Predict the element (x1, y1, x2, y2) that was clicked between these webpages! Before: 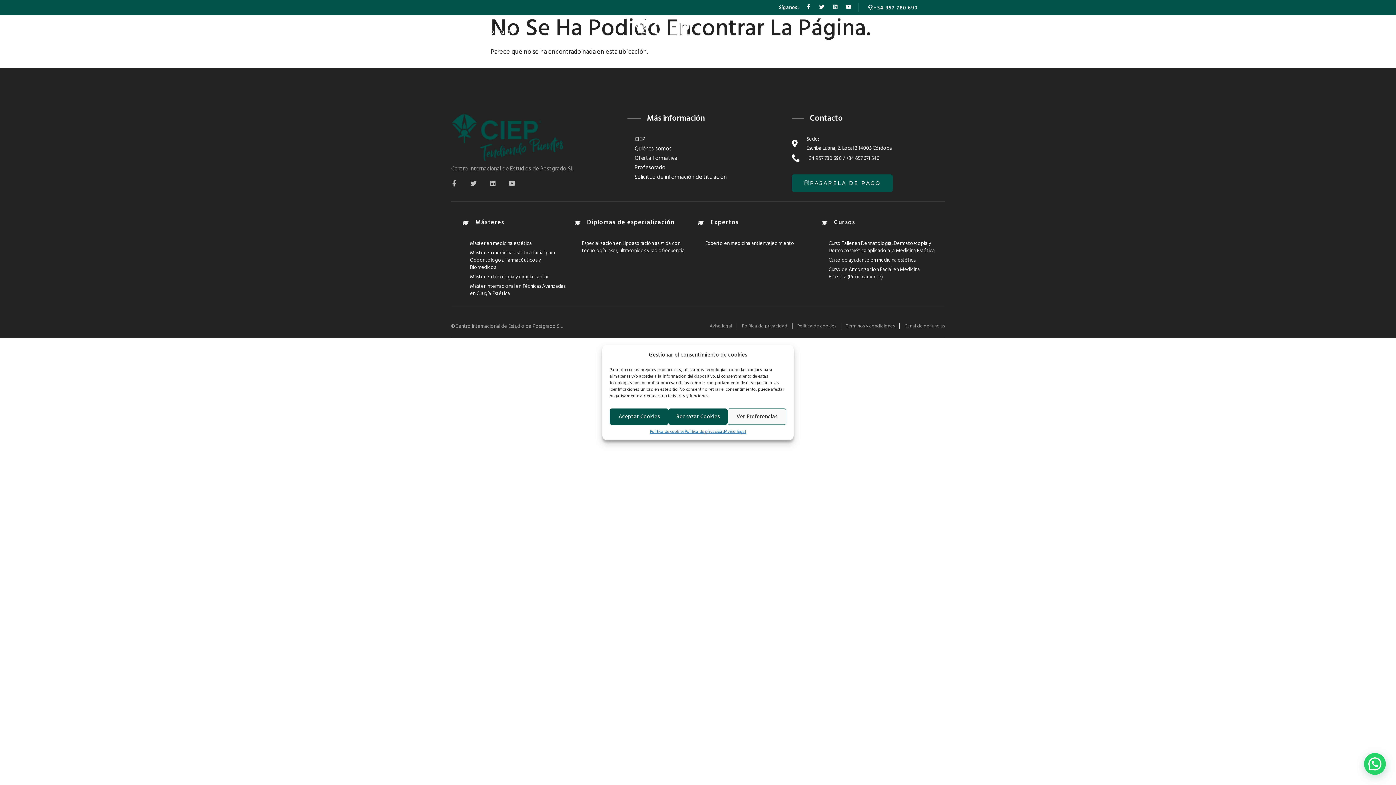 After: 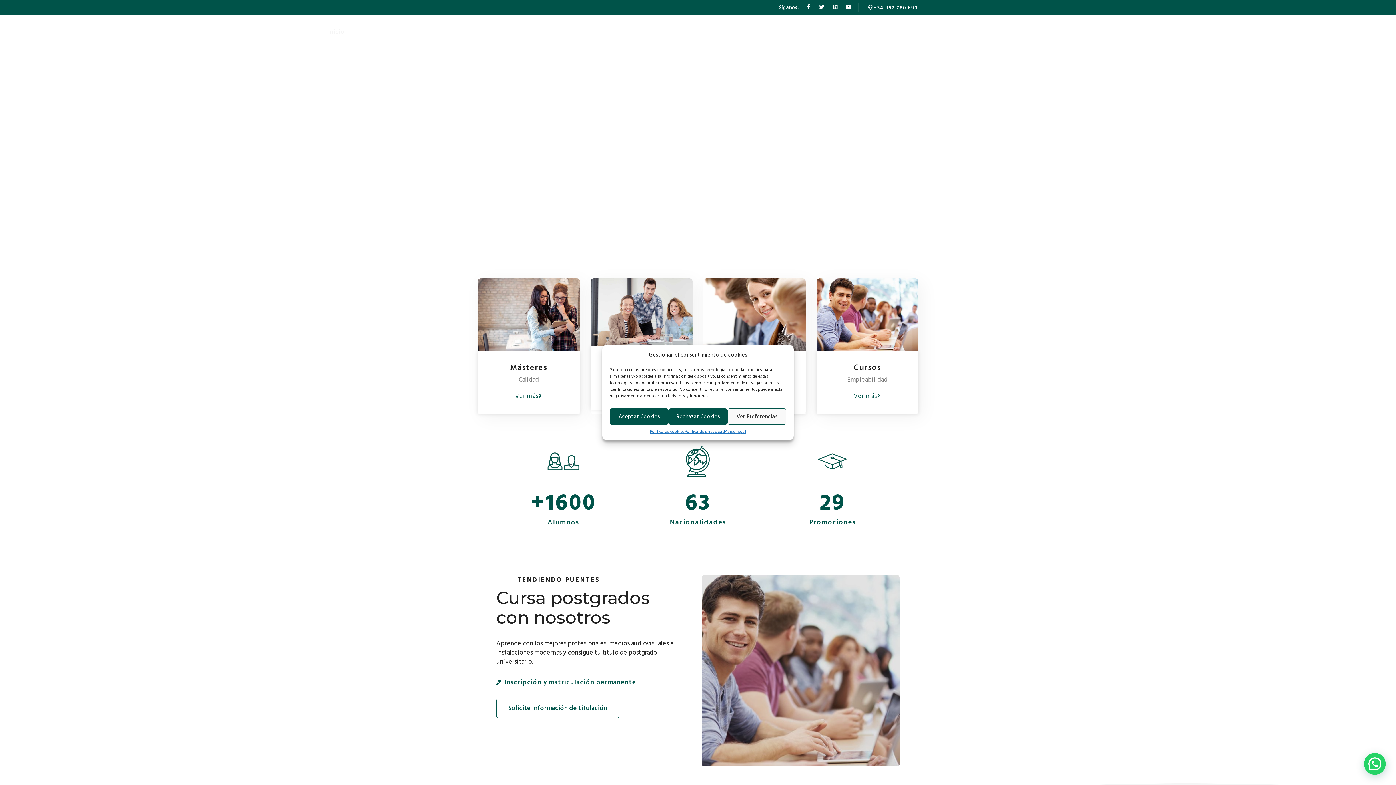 Action: bbox: (633, 17, 706, 49)